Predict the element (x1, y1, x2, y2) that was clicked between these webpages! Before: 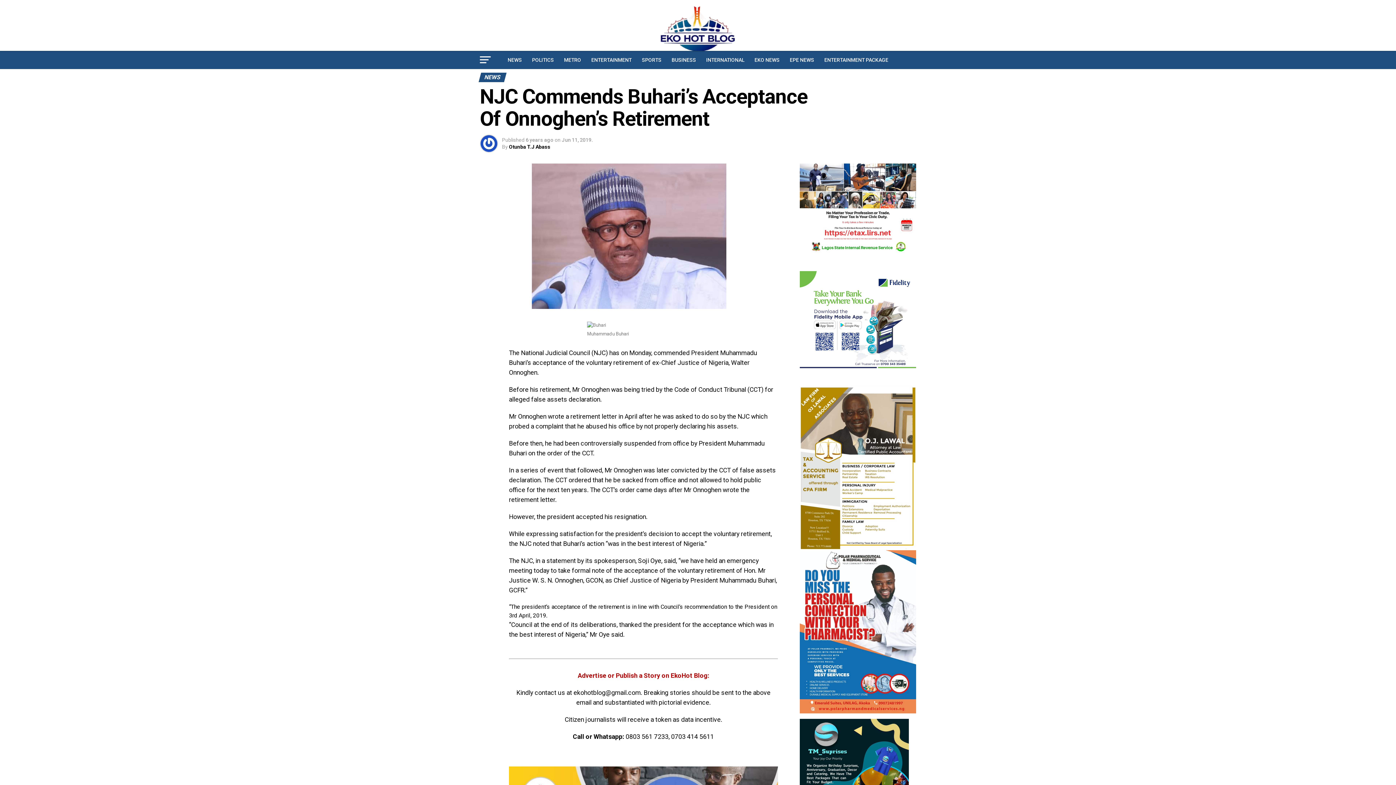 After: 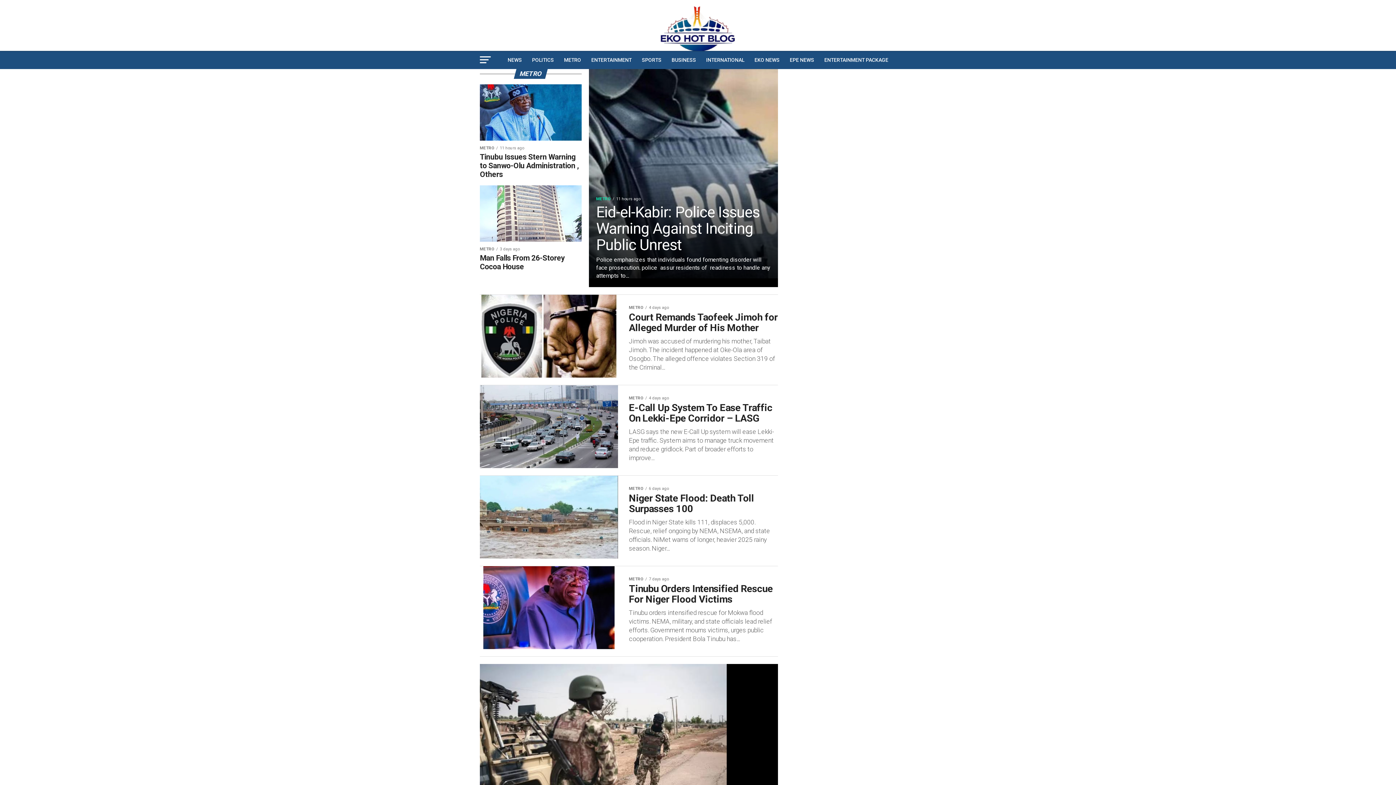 Action: bbox: (559, 50, 585, 69) label: METRO